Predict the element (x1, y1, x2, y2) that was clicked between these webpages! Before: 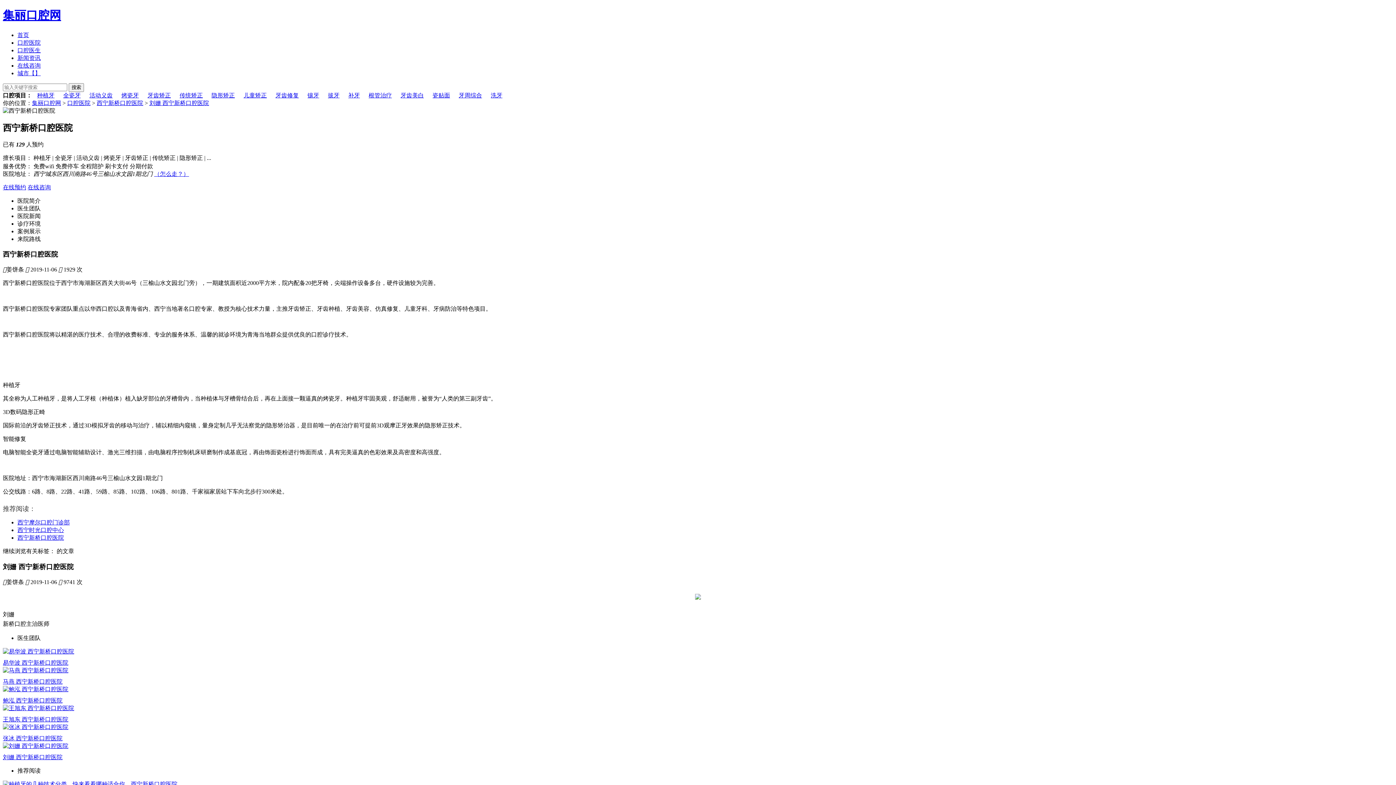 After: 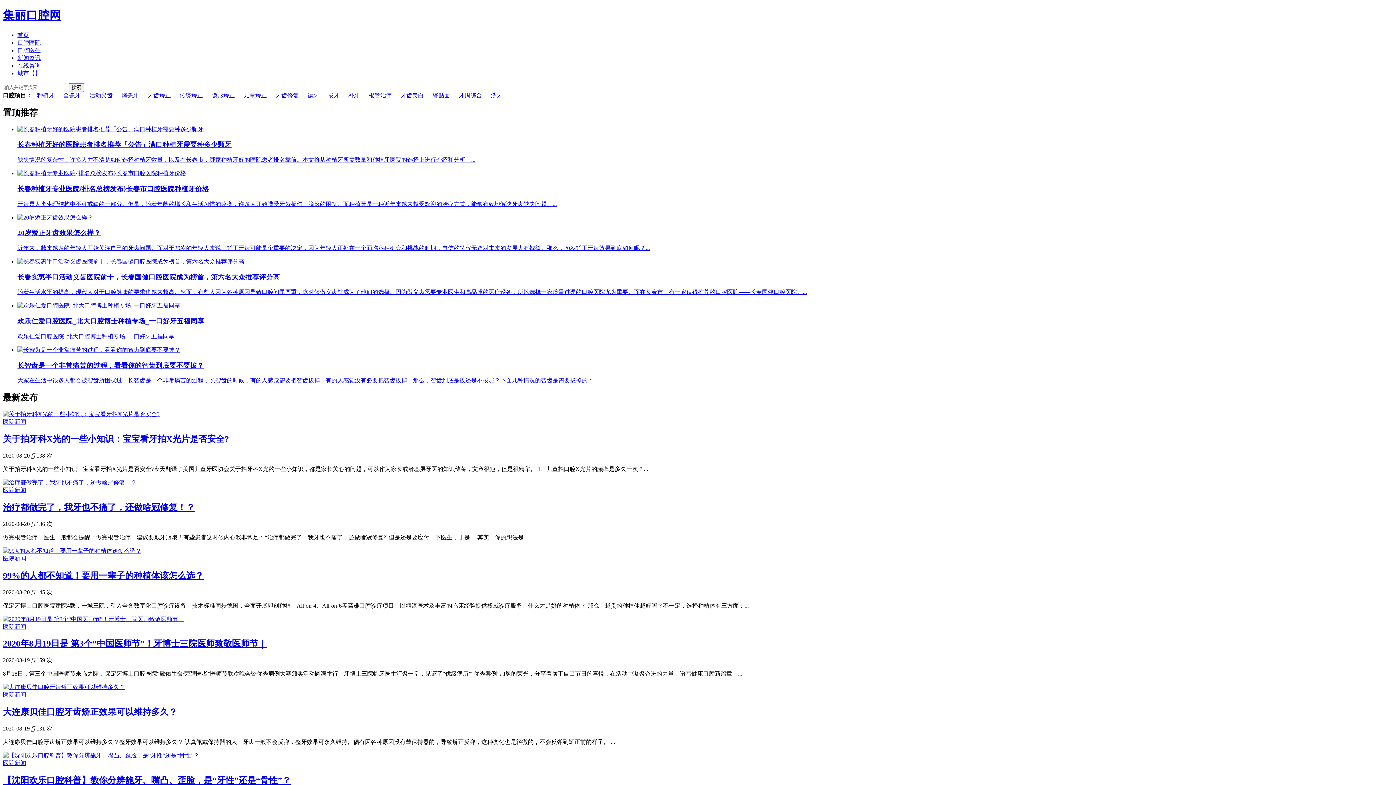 Action: bbox: (17, 31, 29, 38) label: 首页